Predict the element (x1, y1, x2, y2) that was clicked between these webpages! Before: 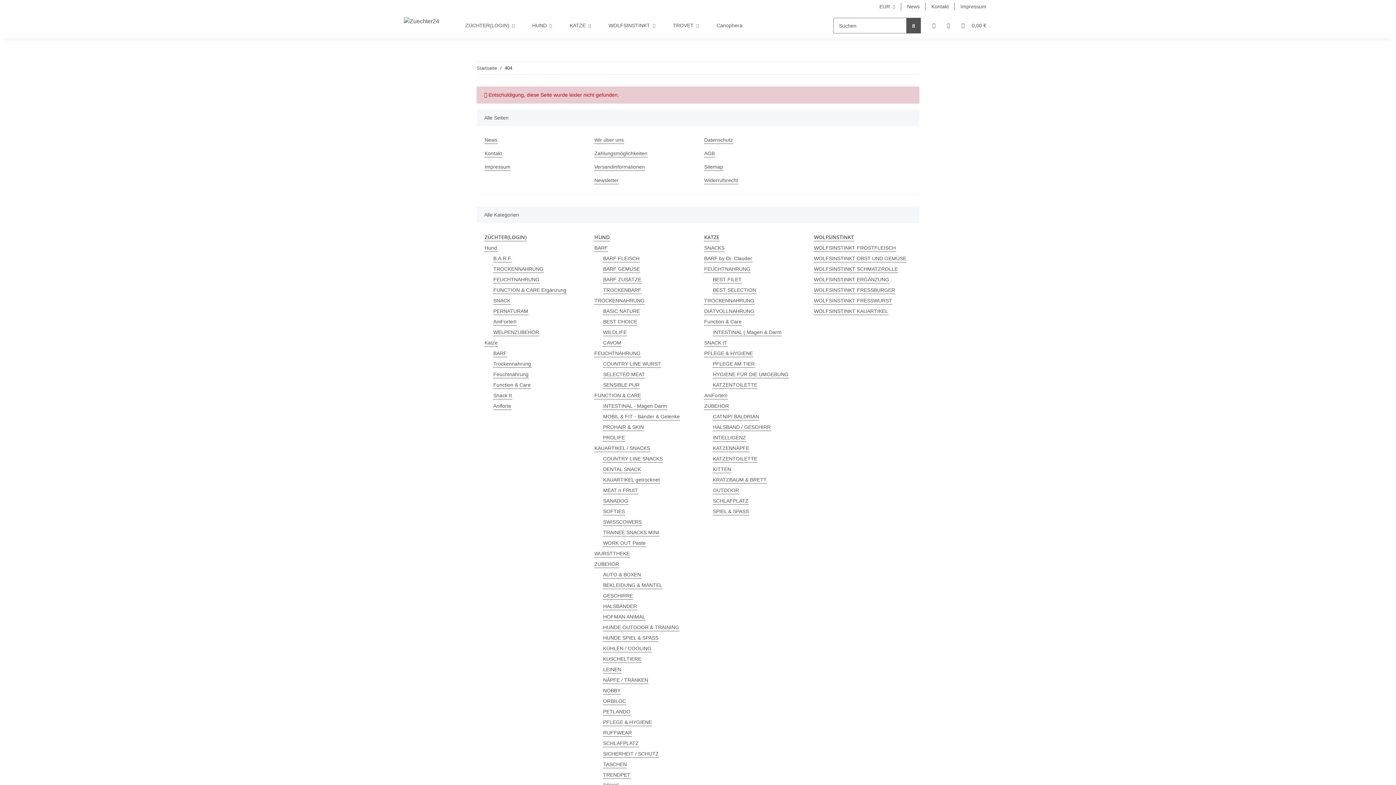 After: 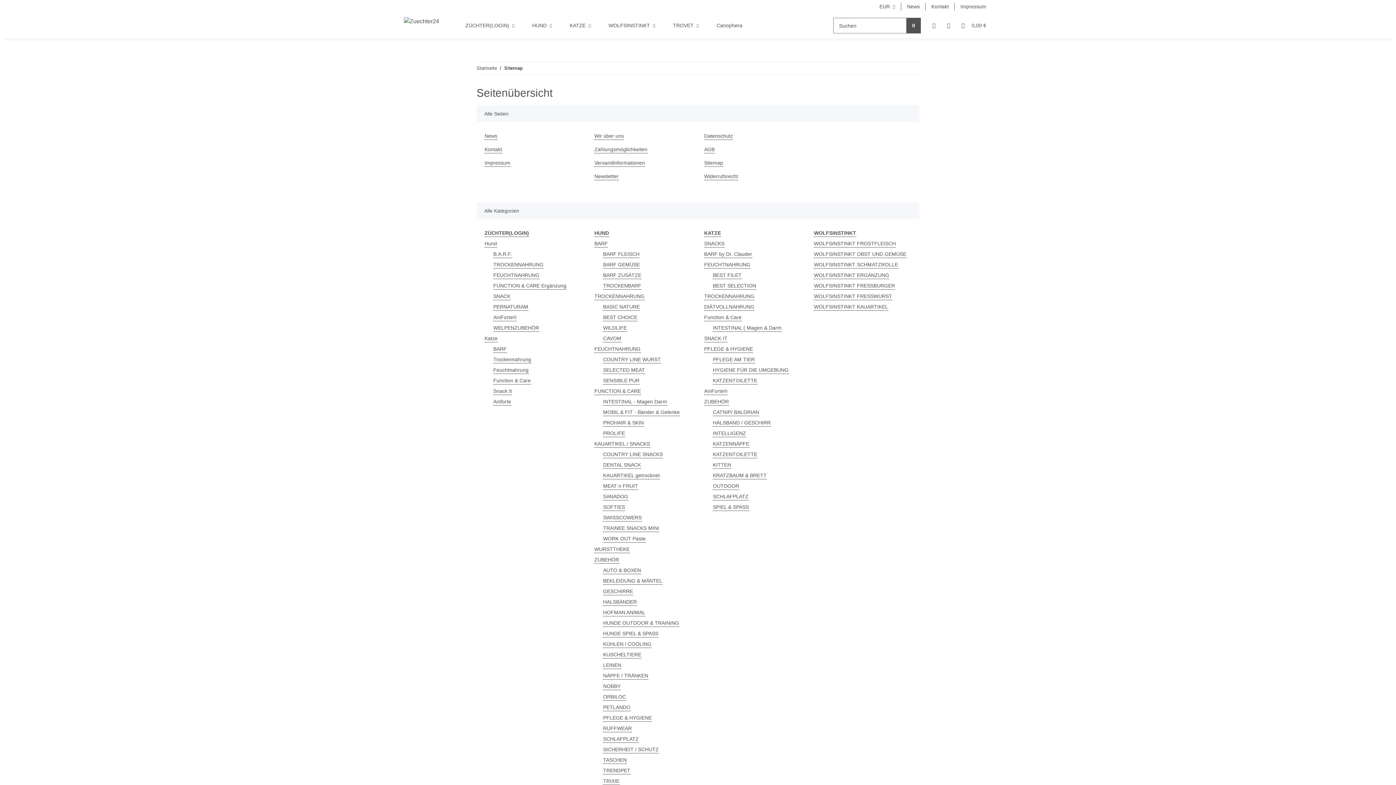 Action: label: Sitemap bbox: (704, 163, 723, 170)